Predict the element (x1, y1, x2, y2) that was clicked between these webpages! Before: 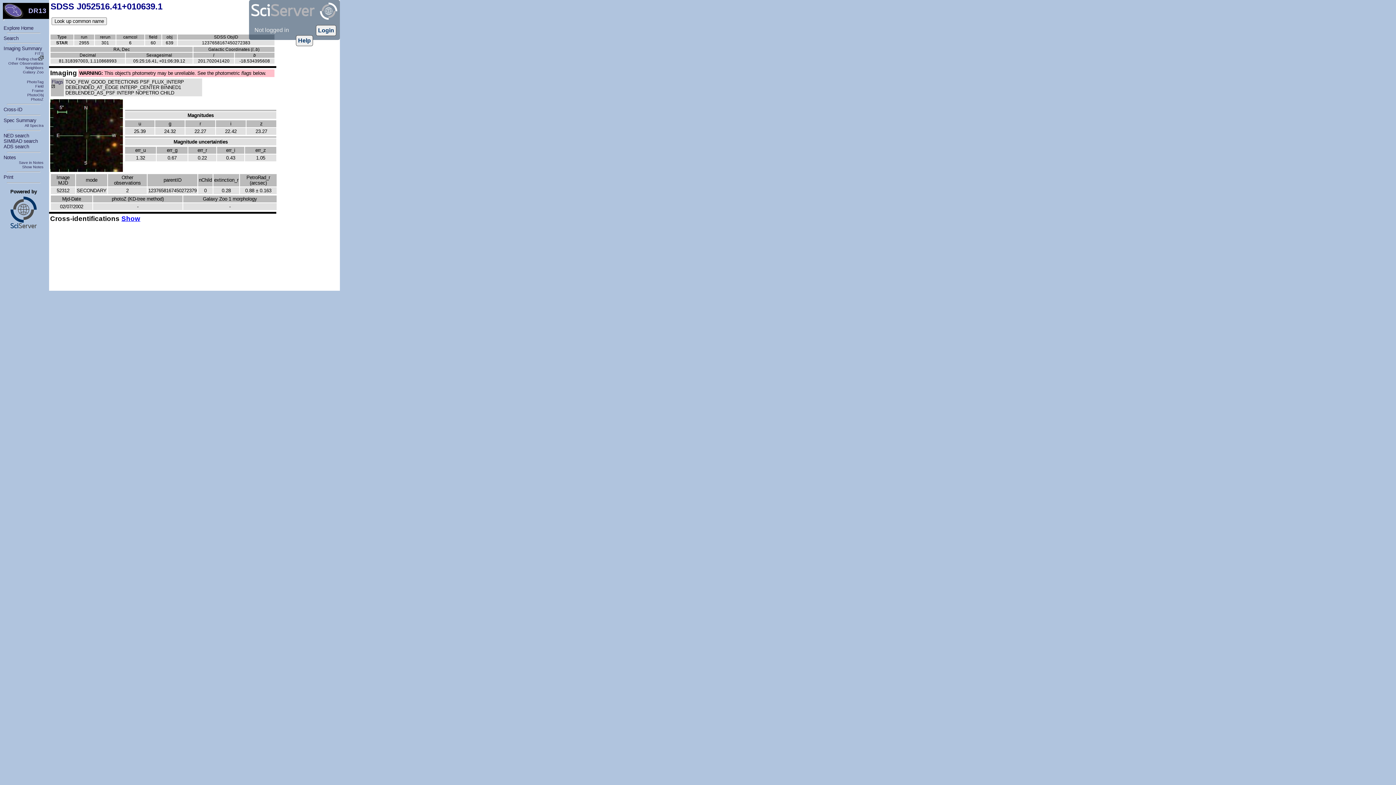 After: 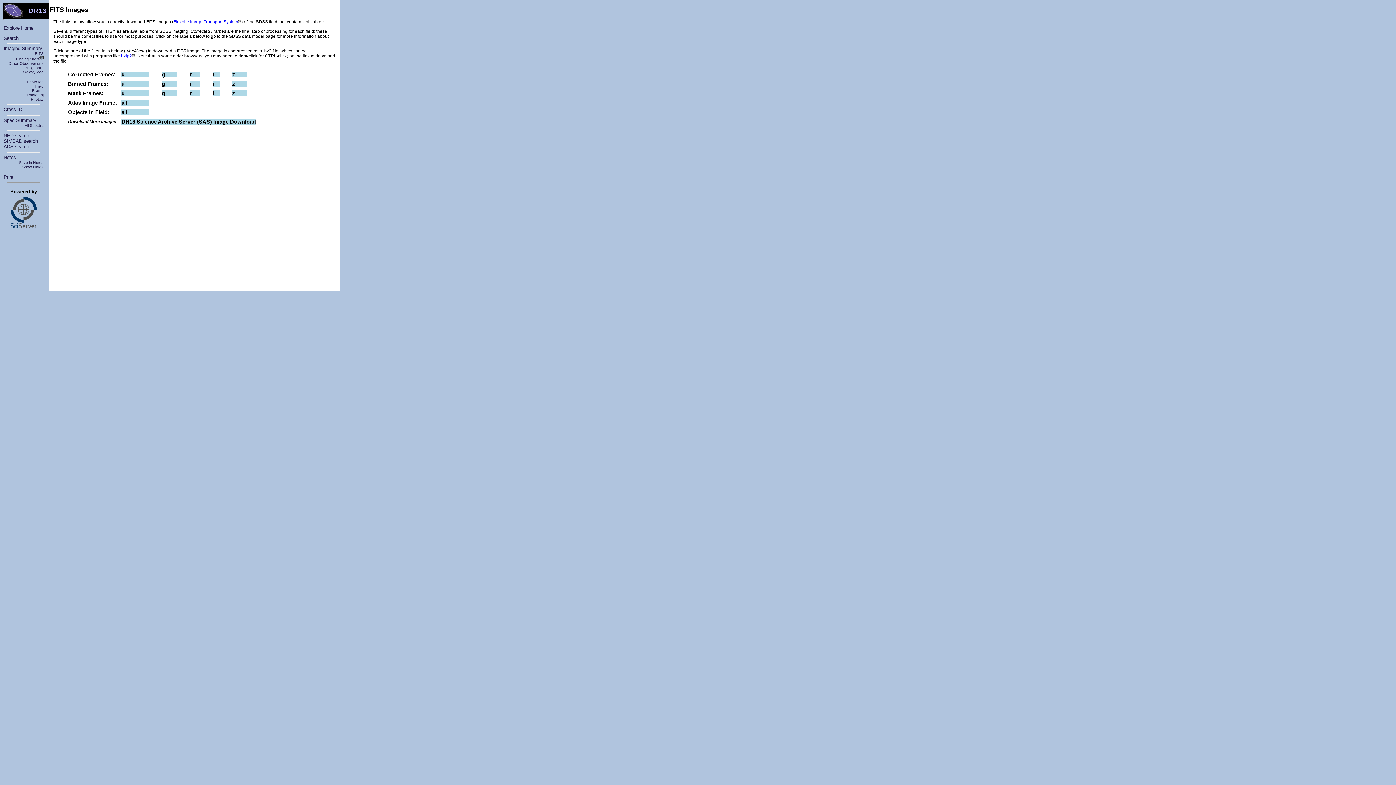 Action: label: FITS bbox: (34, 51, 43, 55)